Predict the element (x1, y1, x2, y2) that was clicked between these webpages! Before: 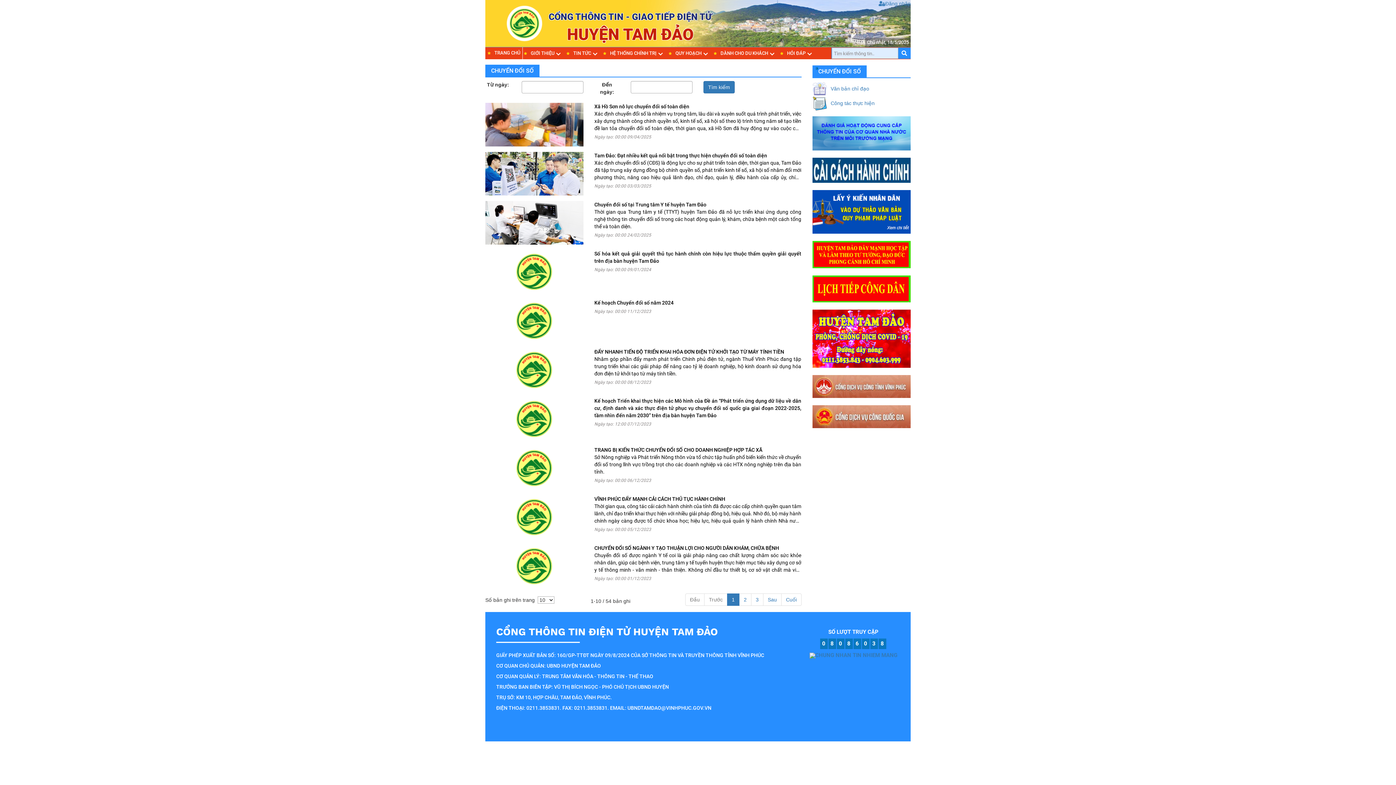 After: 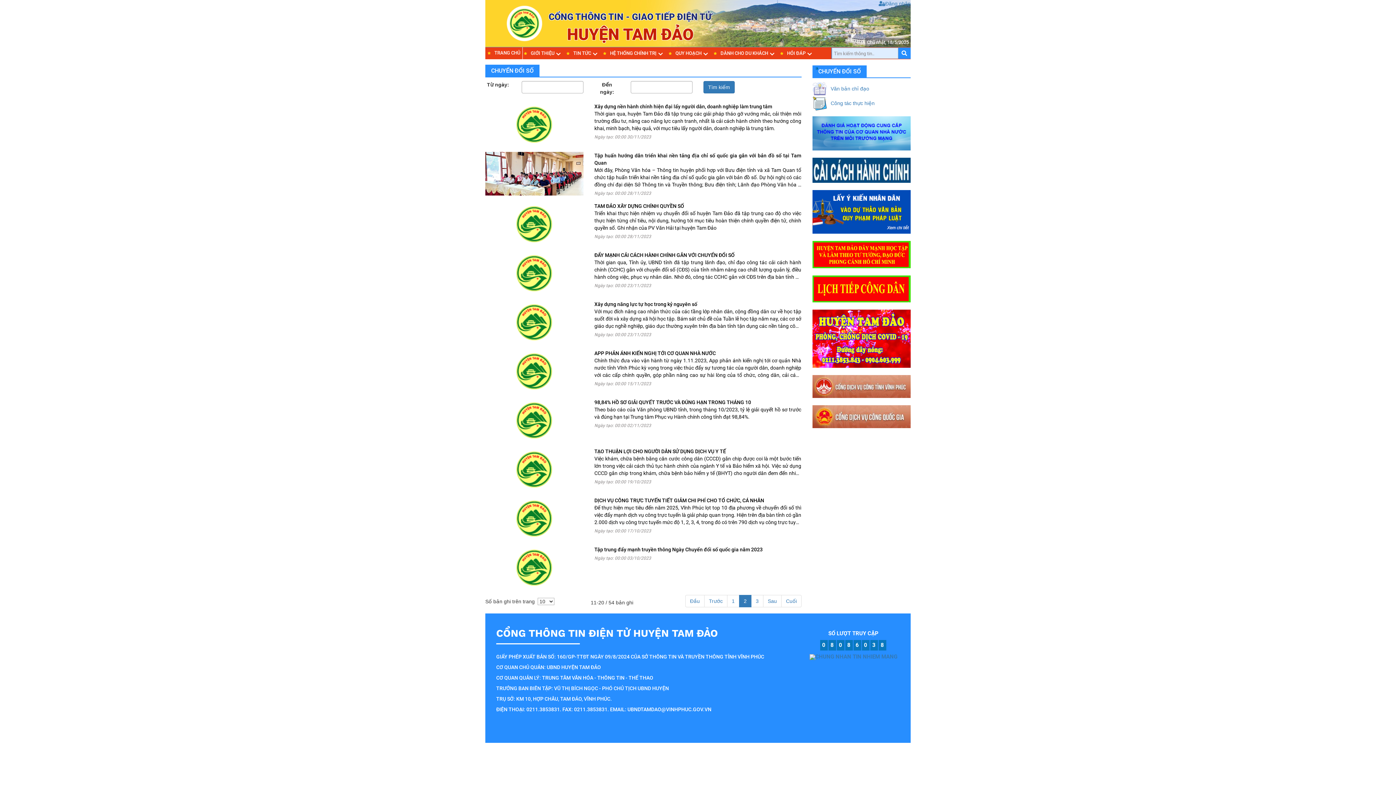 Action: label: 2 bbox: (739, 593, 751, 606)